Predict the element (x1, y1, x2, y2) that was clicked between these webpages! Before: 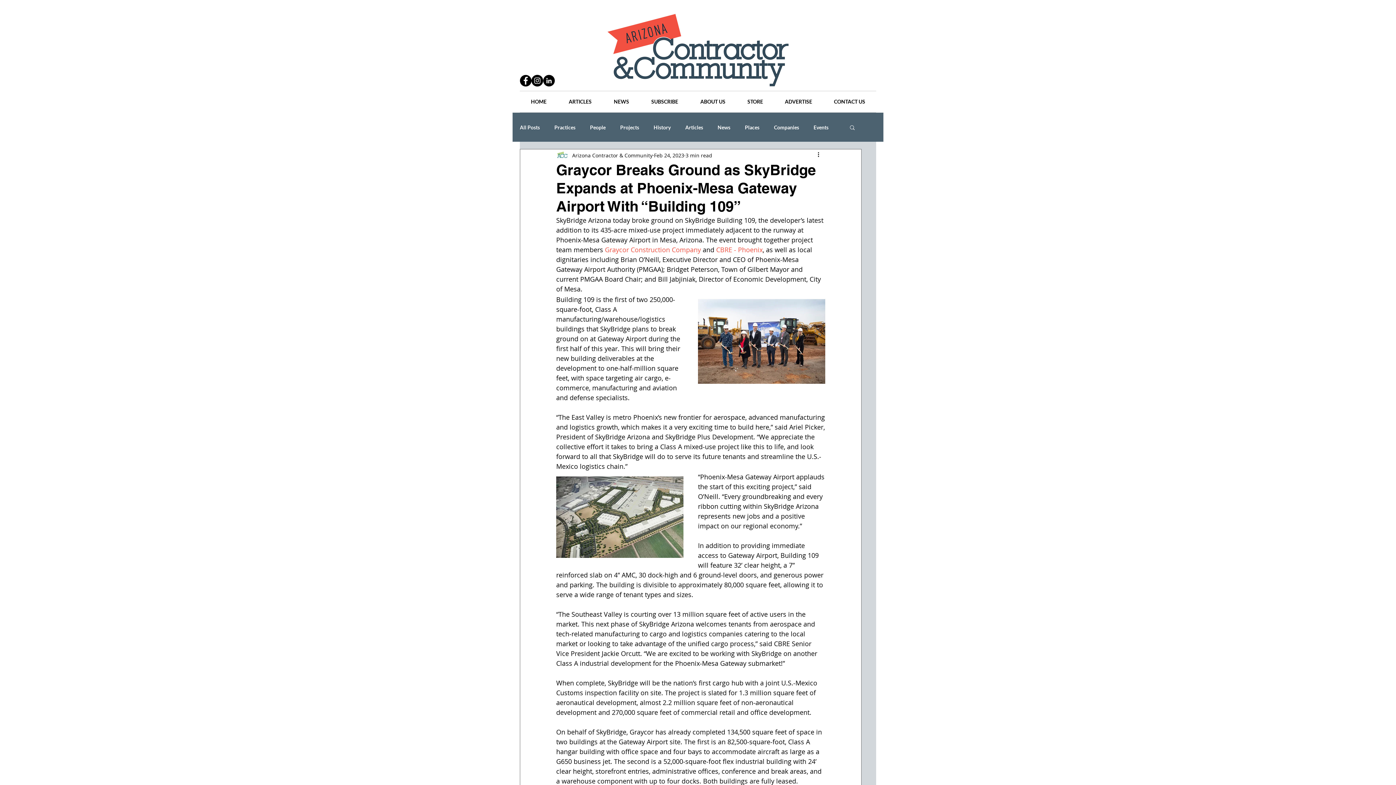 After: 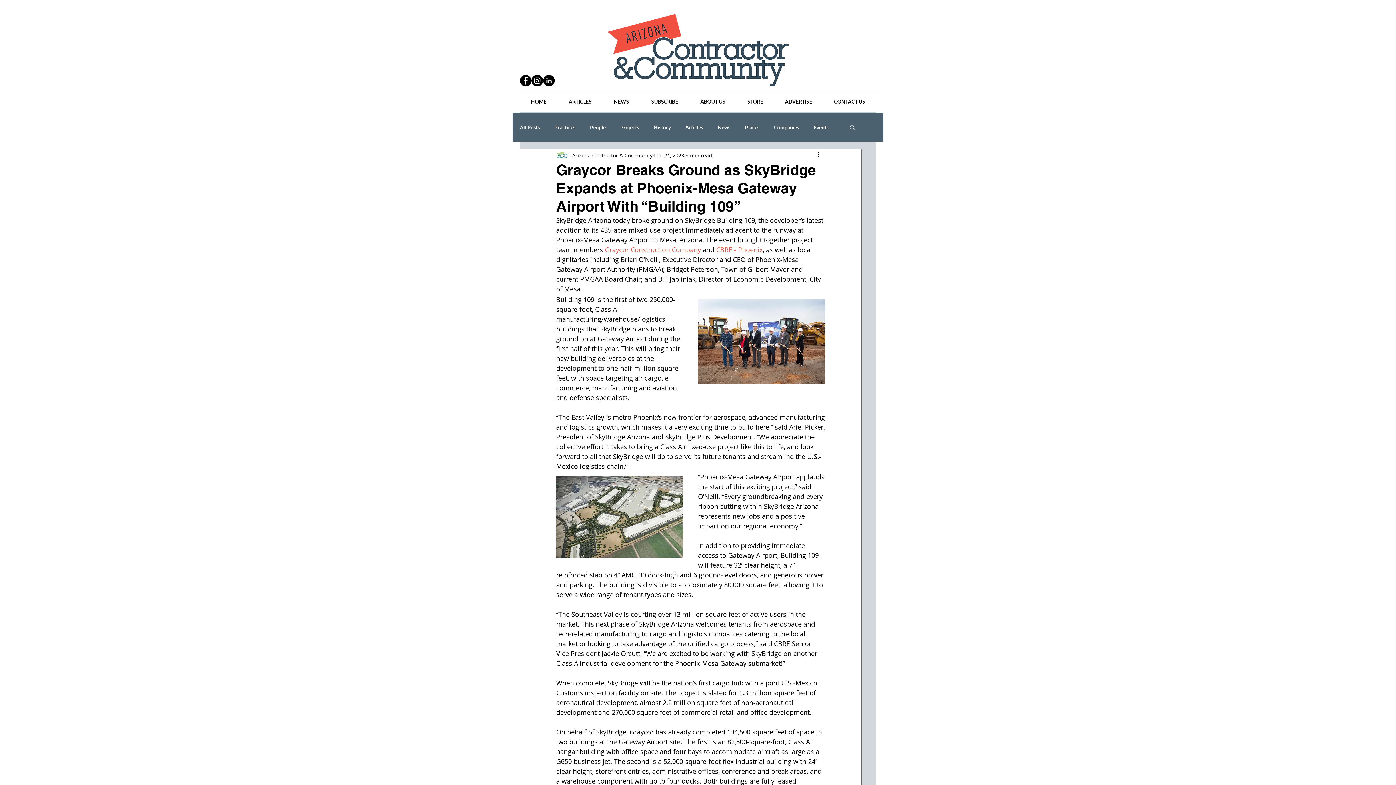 Action: label: Search bbox: (849, 124, 856, 130)